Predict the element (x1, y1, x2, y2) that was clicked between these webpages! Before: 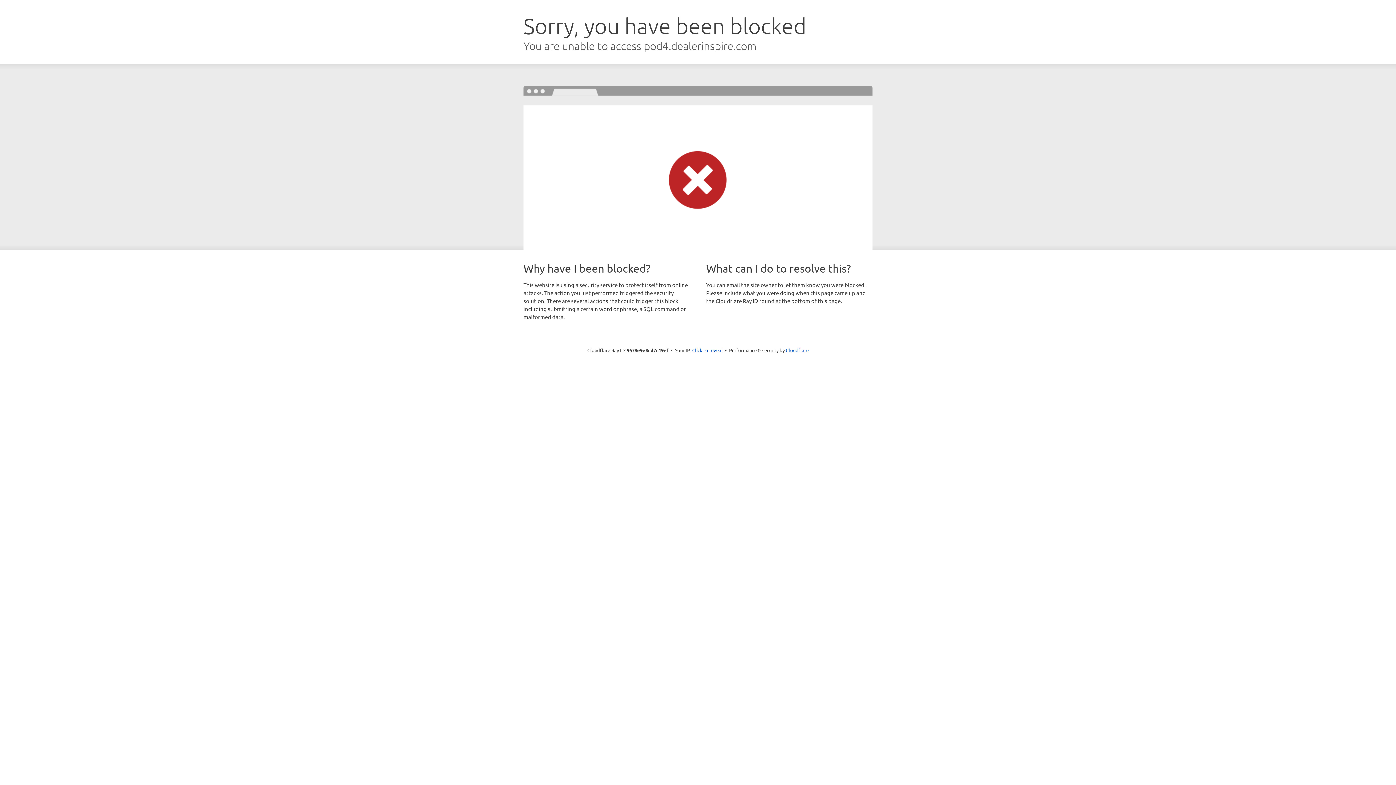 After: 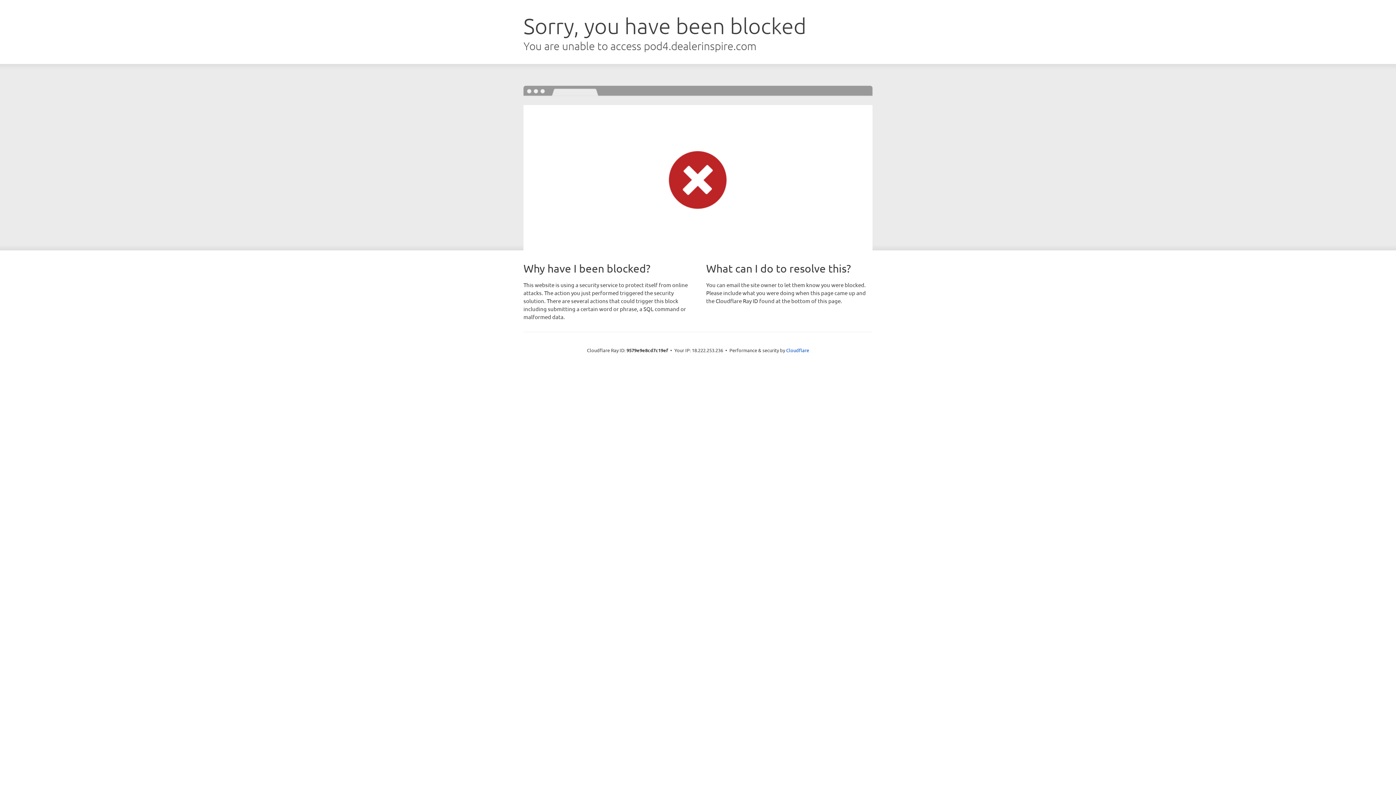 Action: bbox: (692, 346, 722, 353) label: Click to reveal